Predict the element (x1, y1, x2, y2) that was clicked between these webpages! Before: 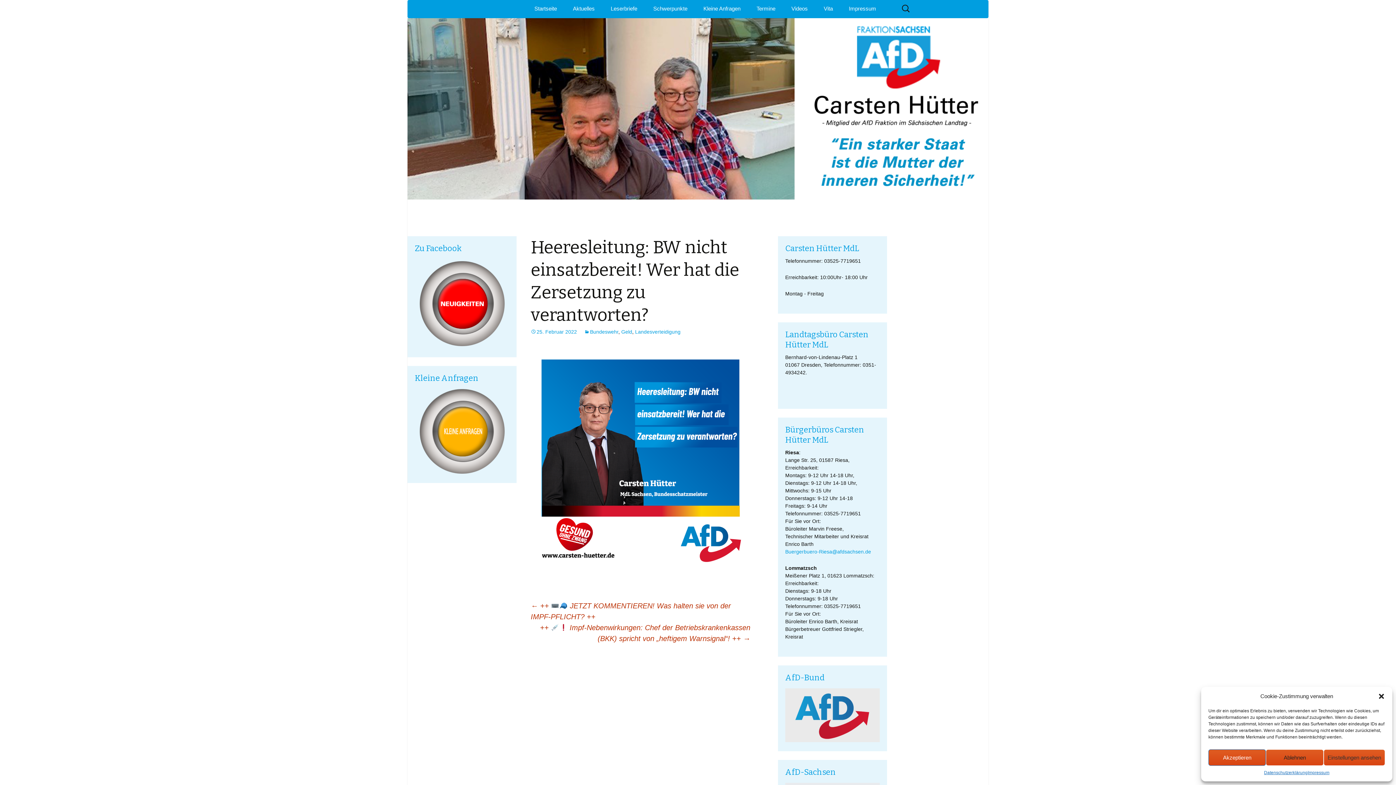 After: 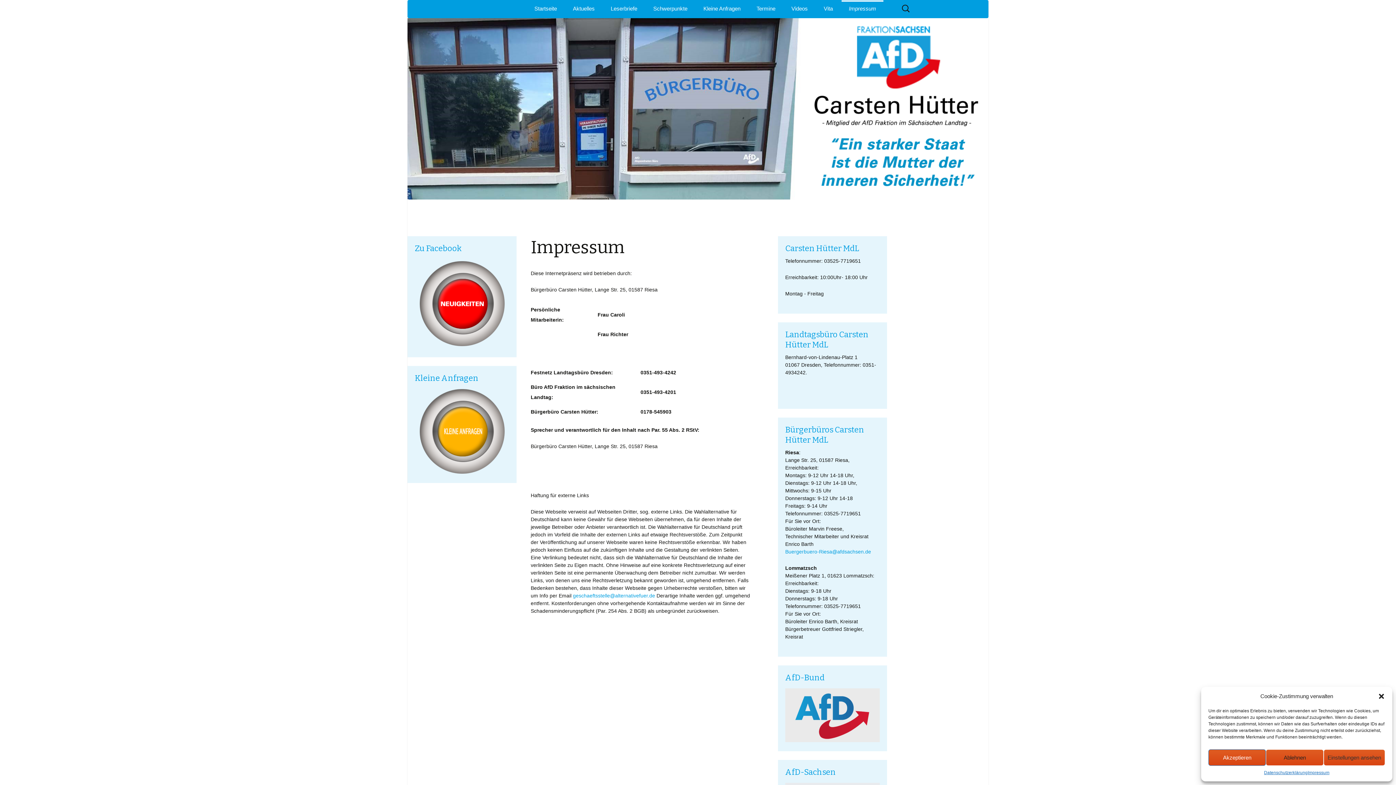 Action: label: Impressum bbox: (841, 0, 883, 16)